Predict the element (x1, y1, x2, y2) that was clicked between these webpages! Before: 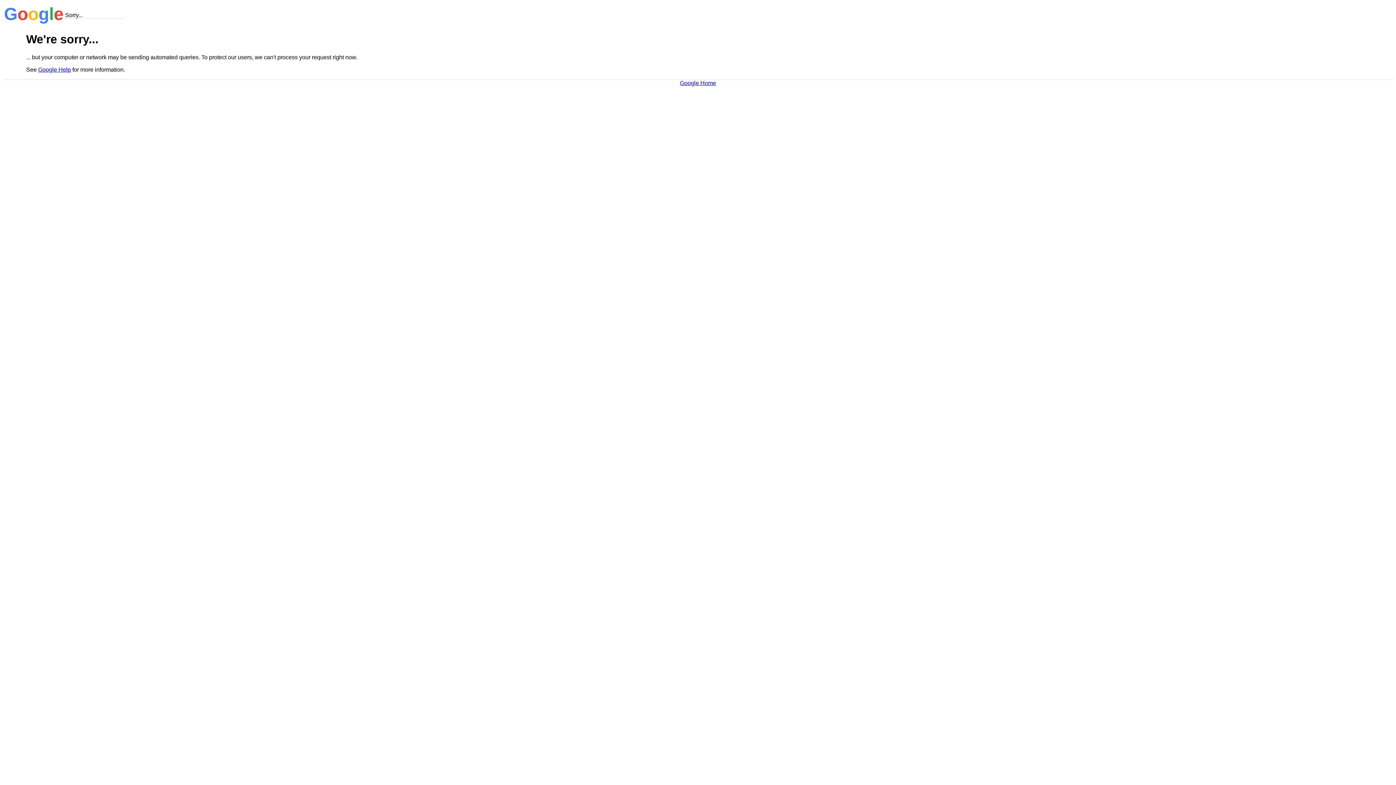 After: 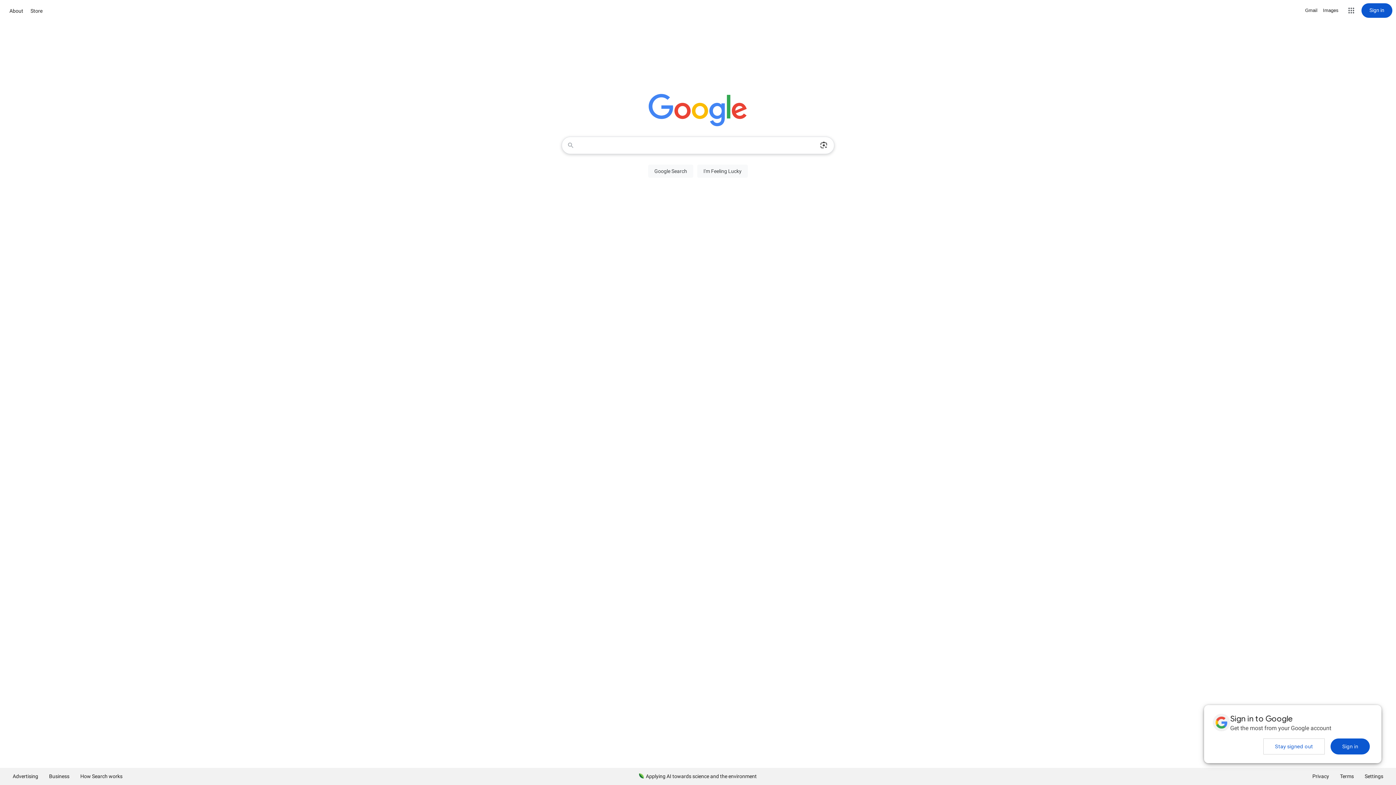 Action: label: Google Home bbox: (680, 79, 716, 86)